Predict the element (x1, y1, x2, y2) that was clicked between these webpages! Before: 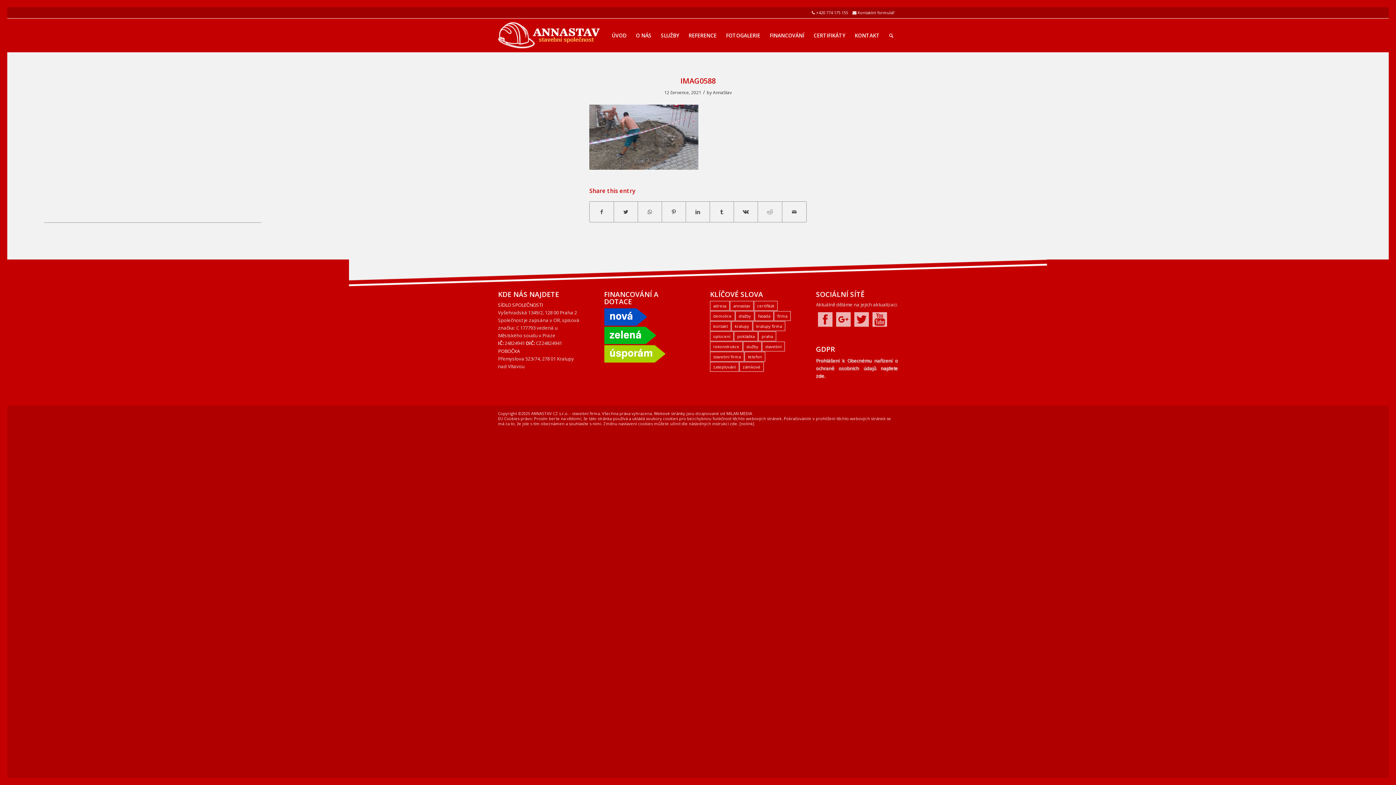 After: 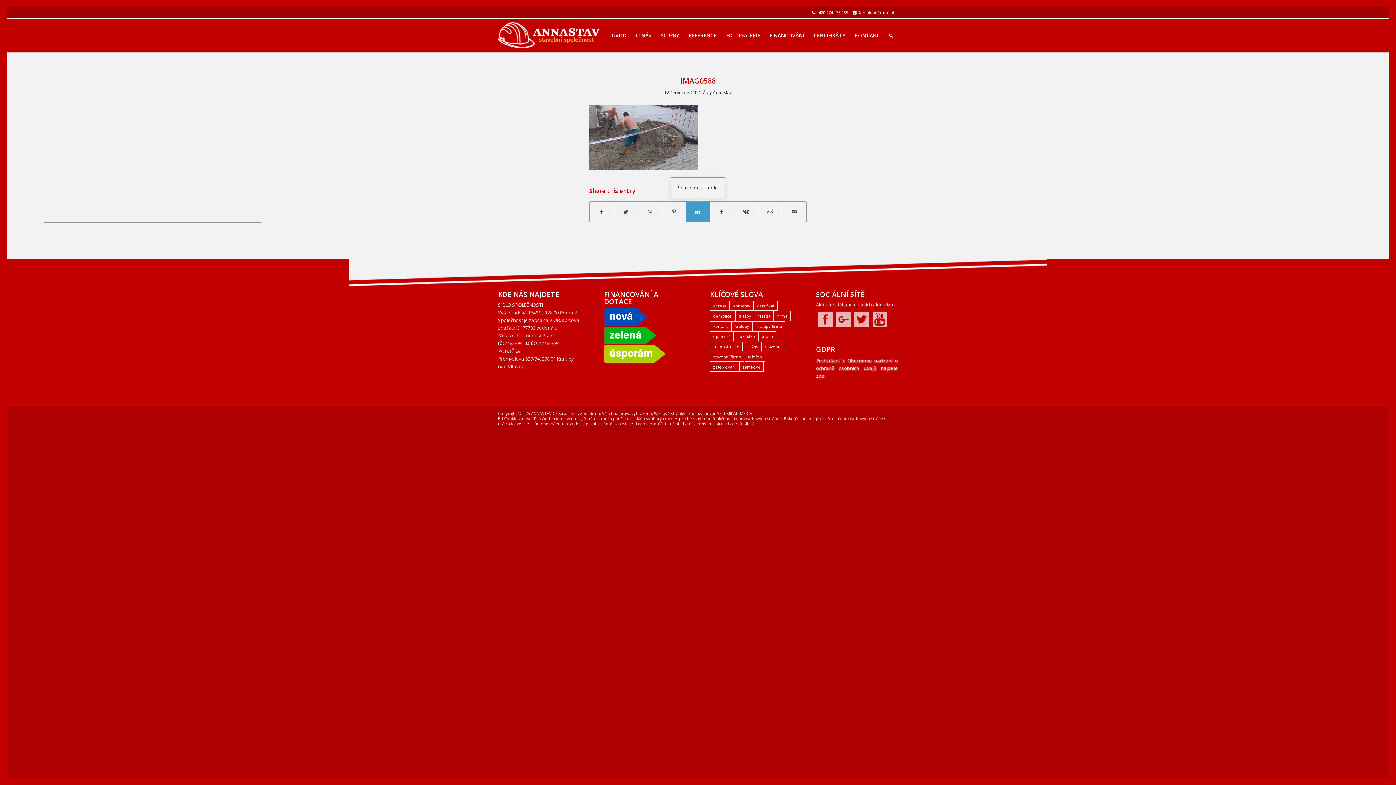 Action: bbox: (686, 201, 709, 222) label: Share on LinkedIn